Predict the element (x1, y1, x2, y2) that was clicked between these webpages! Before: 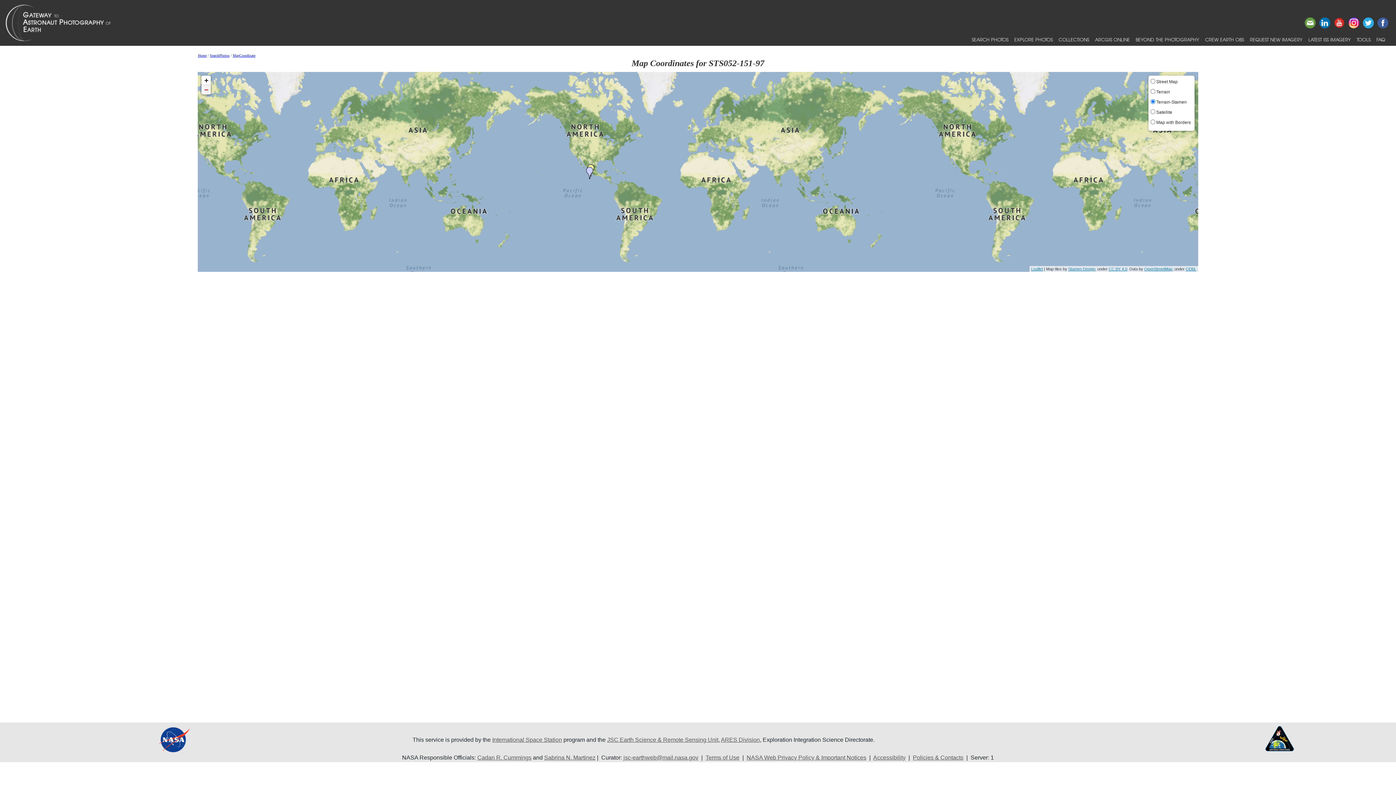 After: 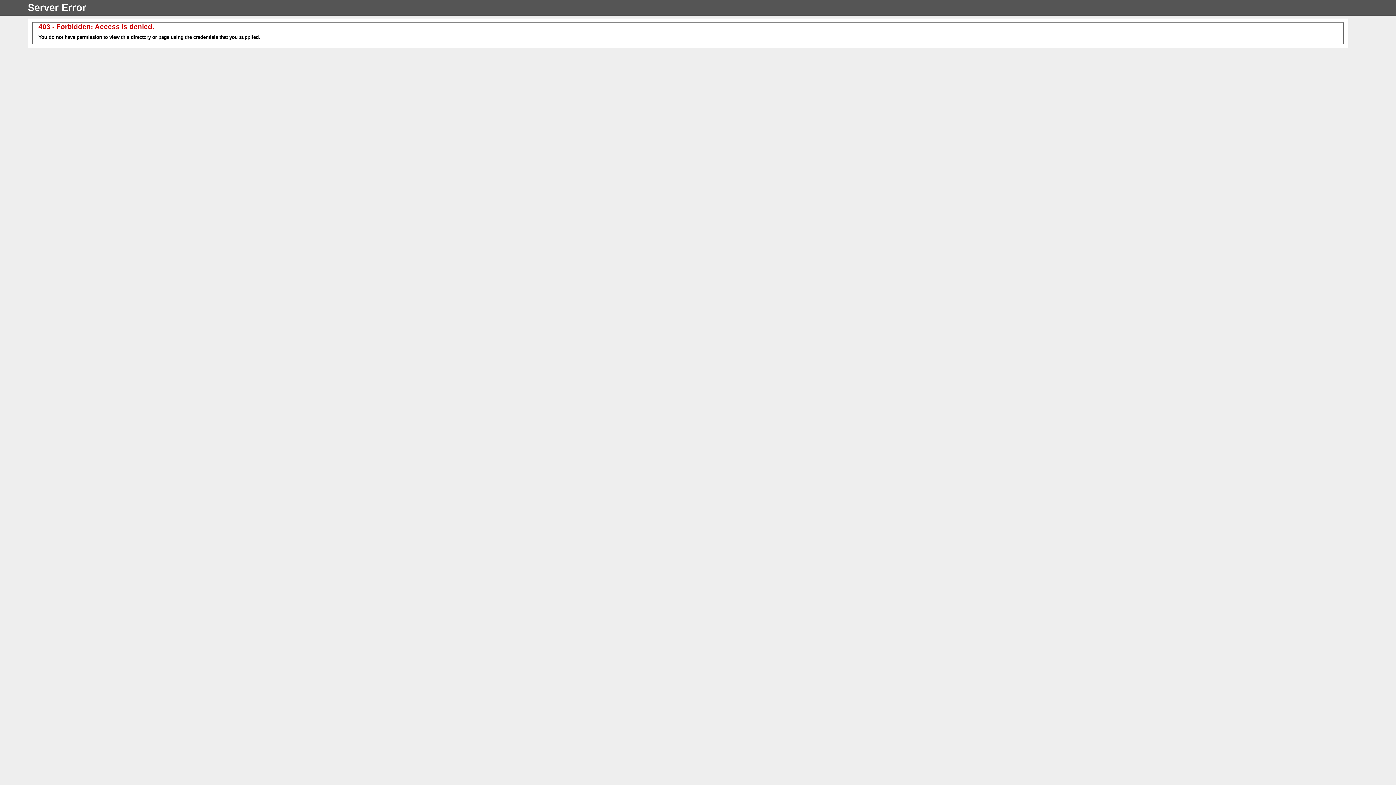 Action: bbox: (232, 53, 255, 57) label: MapCoordinate